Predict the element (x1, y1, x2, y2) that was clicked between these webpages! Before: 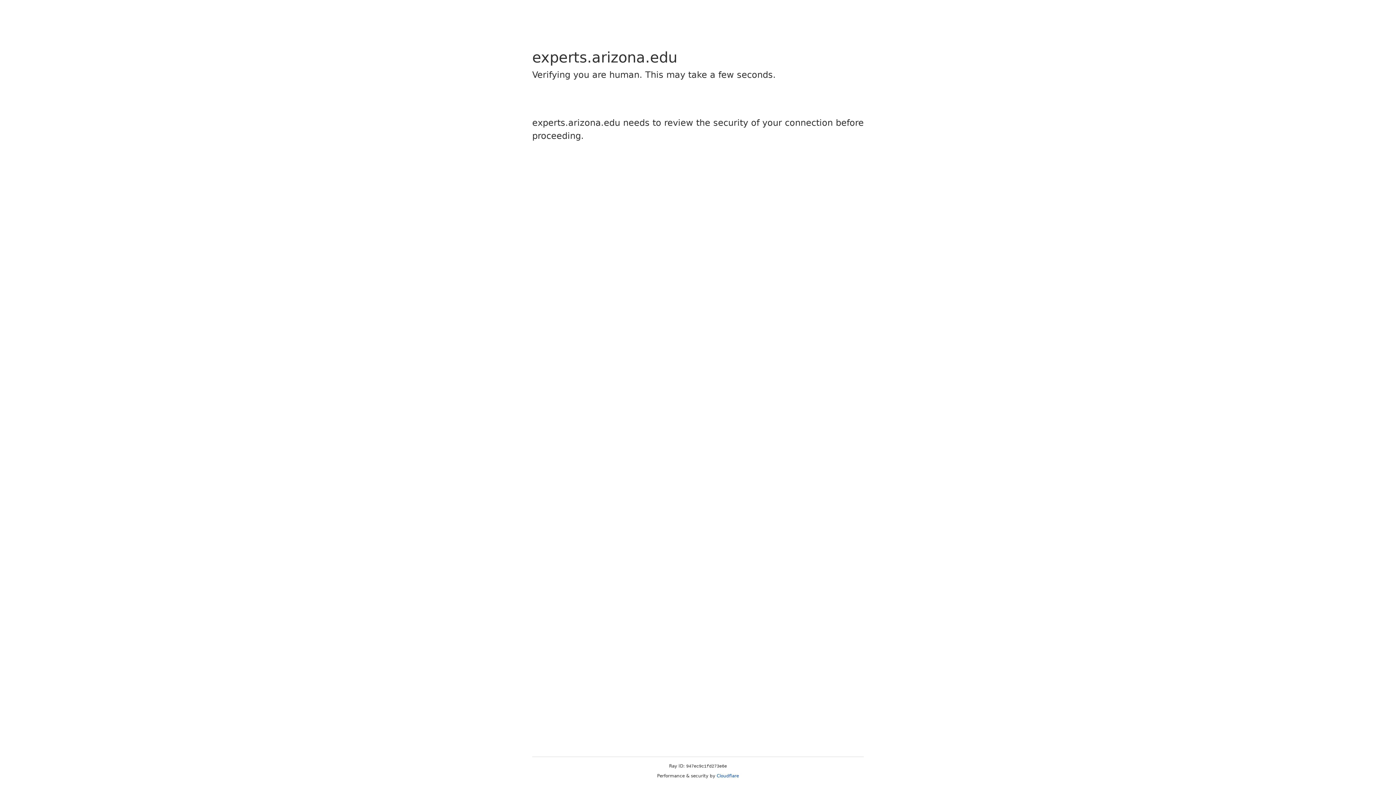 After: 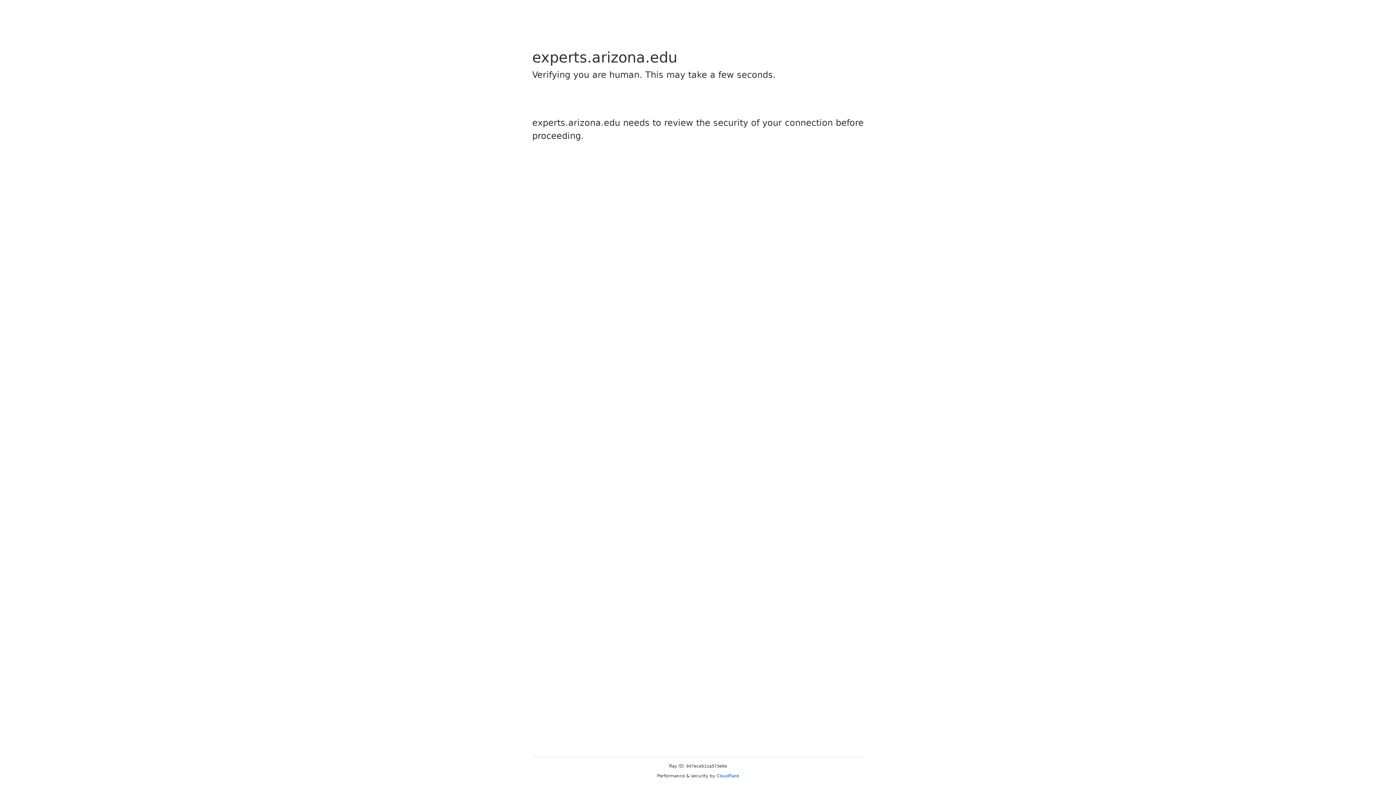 Action: bbox: (716, 773, 739, 778) label: Cloudflare